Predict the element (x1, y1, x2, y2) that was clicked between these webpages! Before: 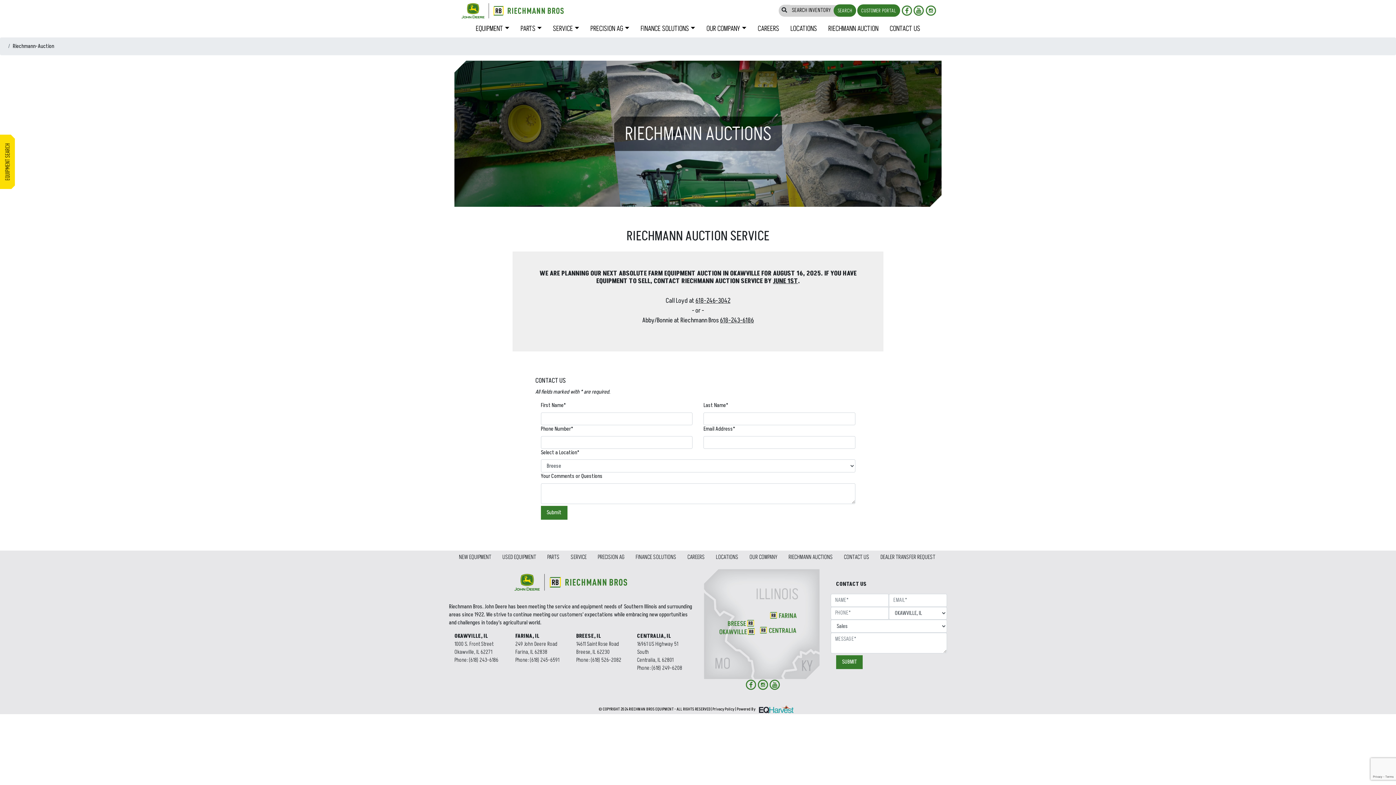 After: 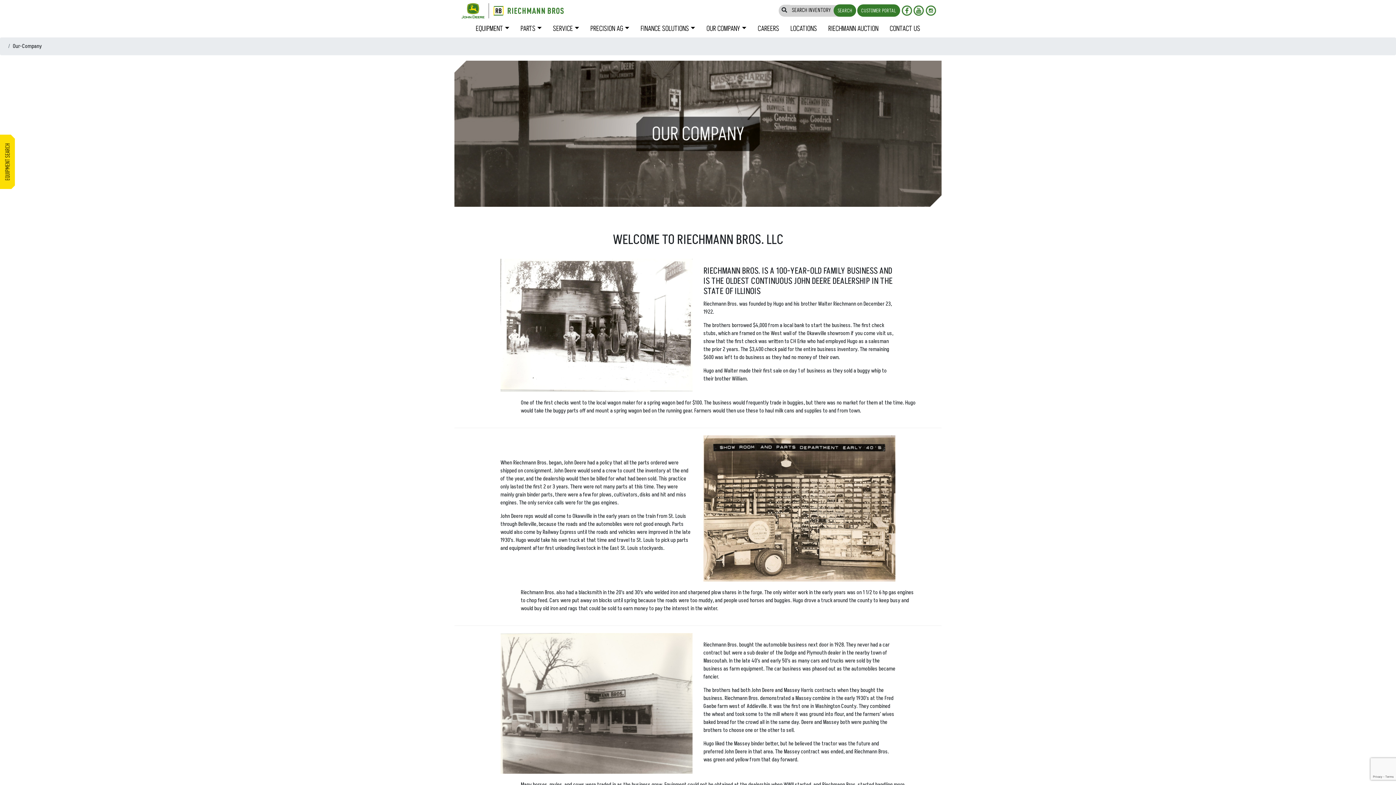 Action: label: OUR COMPANY bbox: (749, 553, 777, 561)